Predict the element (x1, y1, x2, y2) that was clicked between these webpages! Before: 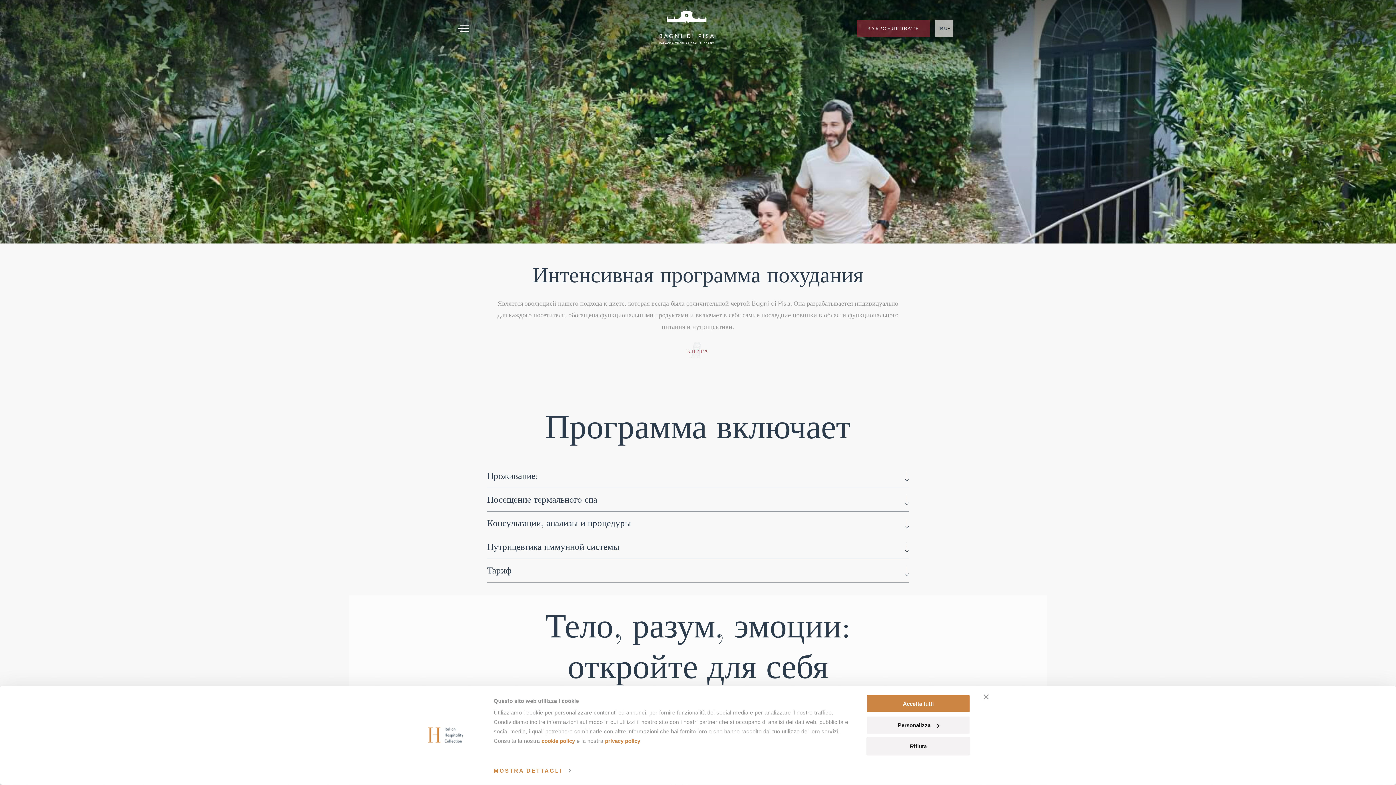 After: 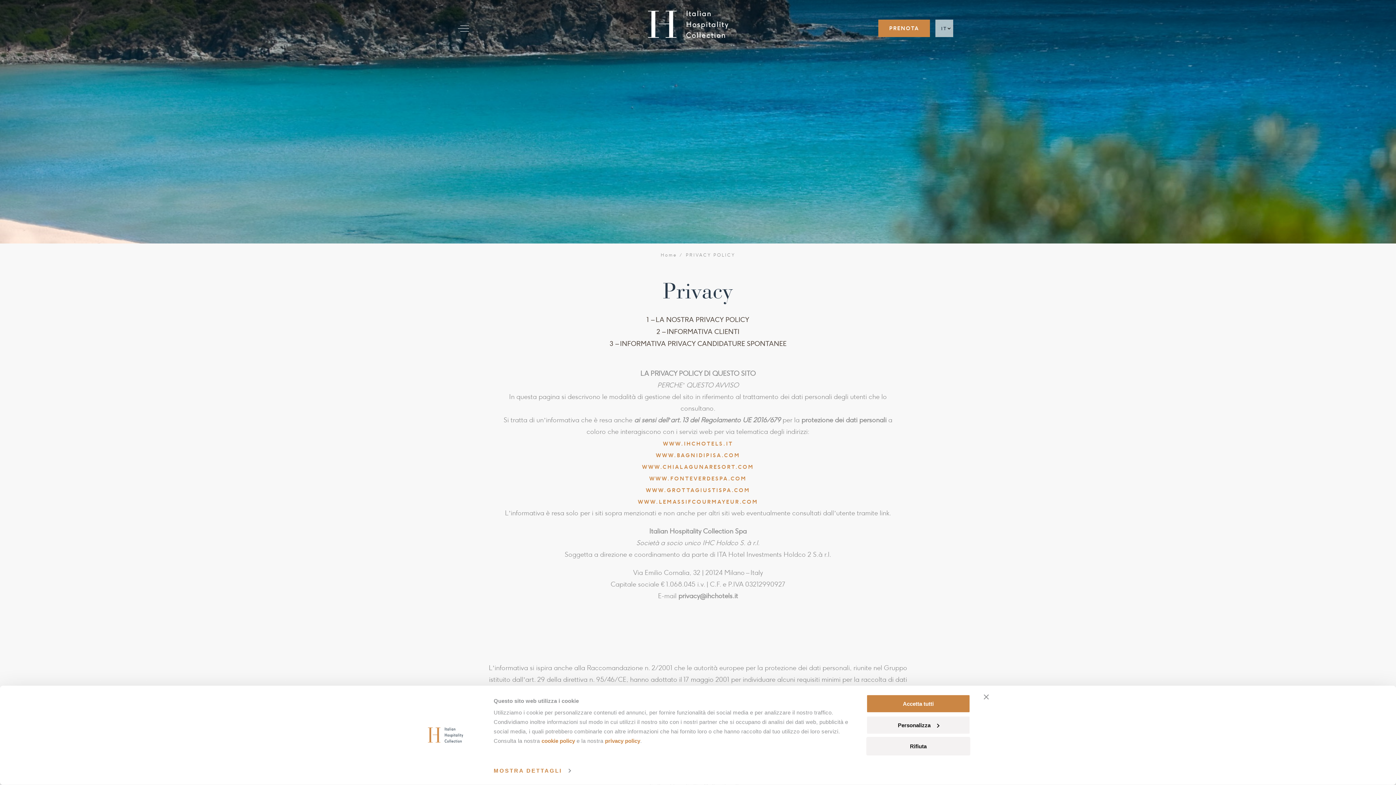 Action: bbox: (605, 738, 640, 744) label: privacy policy